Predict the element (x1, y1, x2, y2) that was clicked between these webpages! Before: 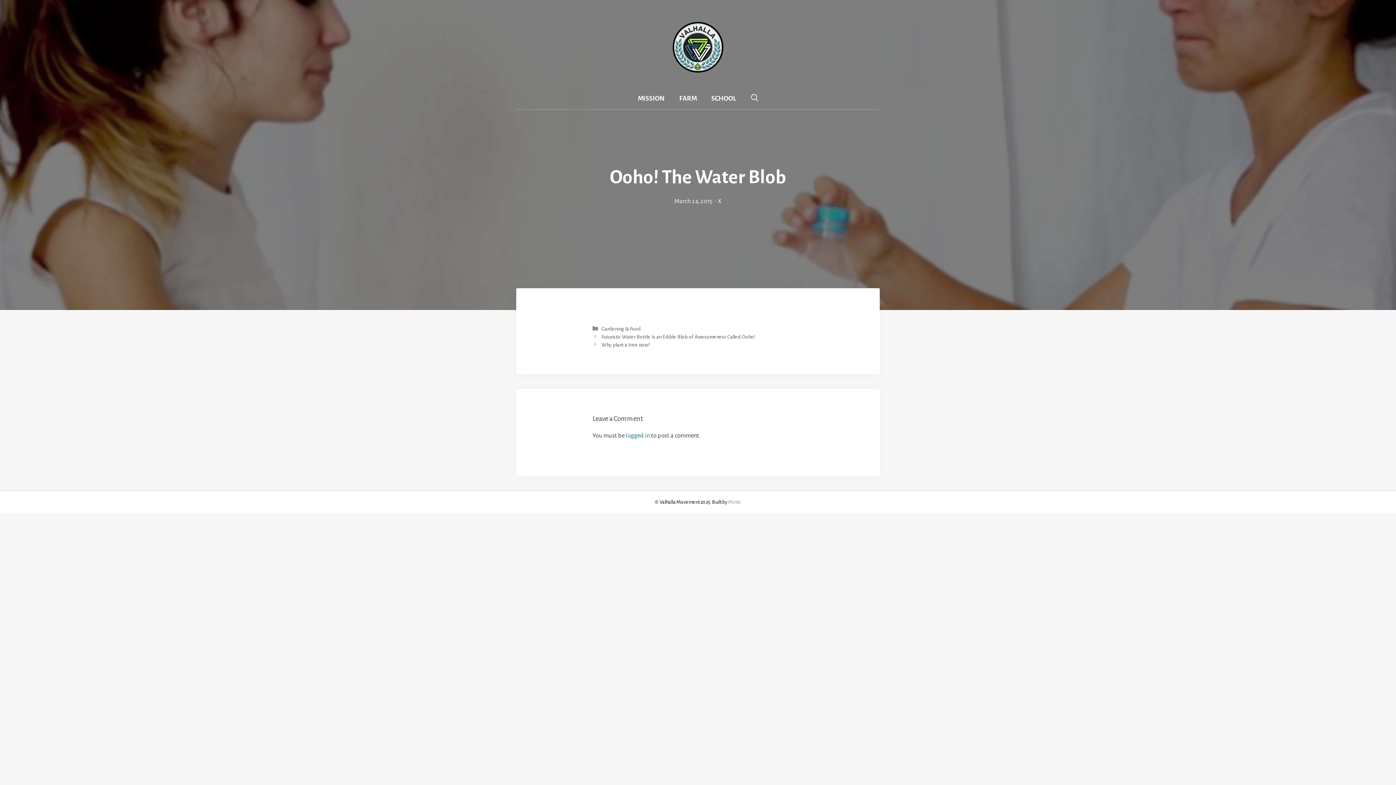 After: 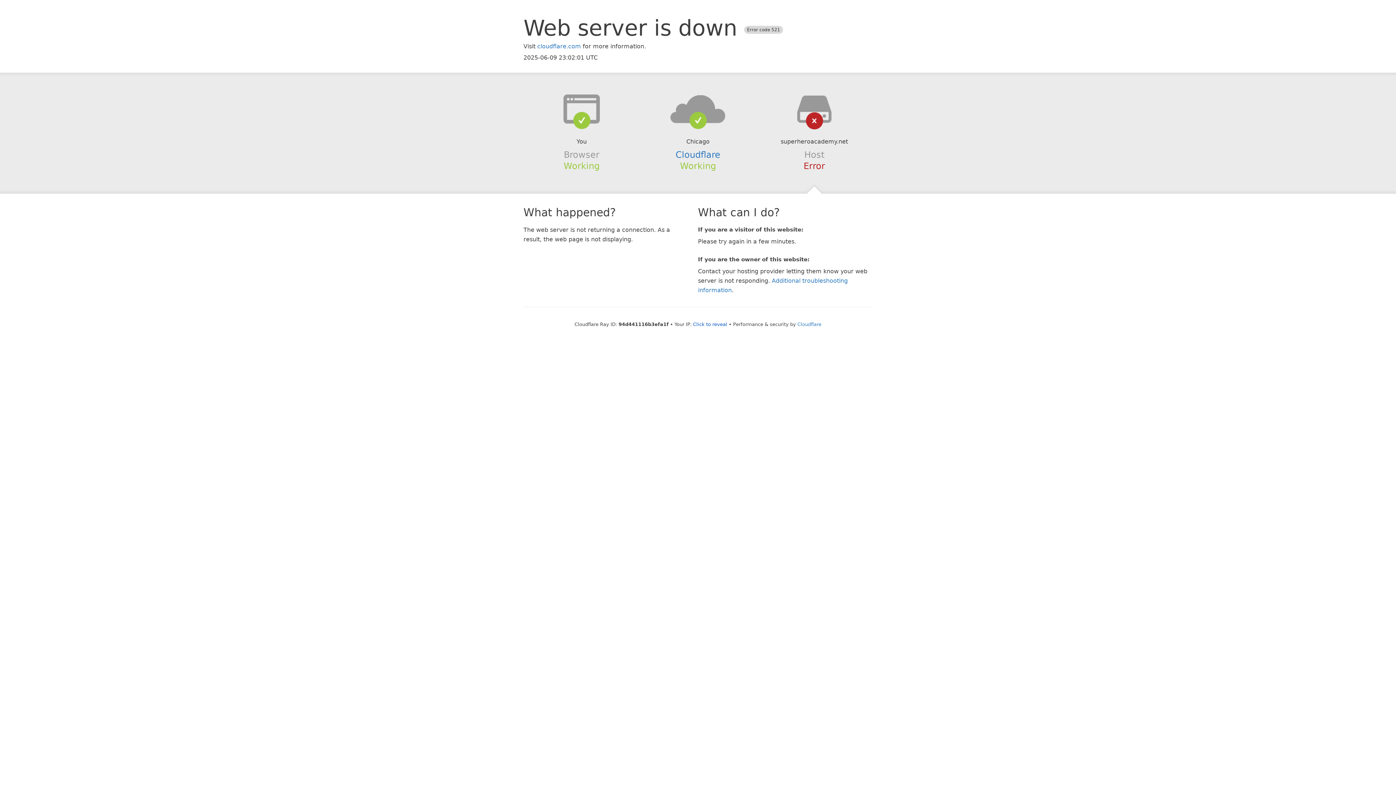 Action: bbox: (704, 87, 743, 109) label: SCHOOL